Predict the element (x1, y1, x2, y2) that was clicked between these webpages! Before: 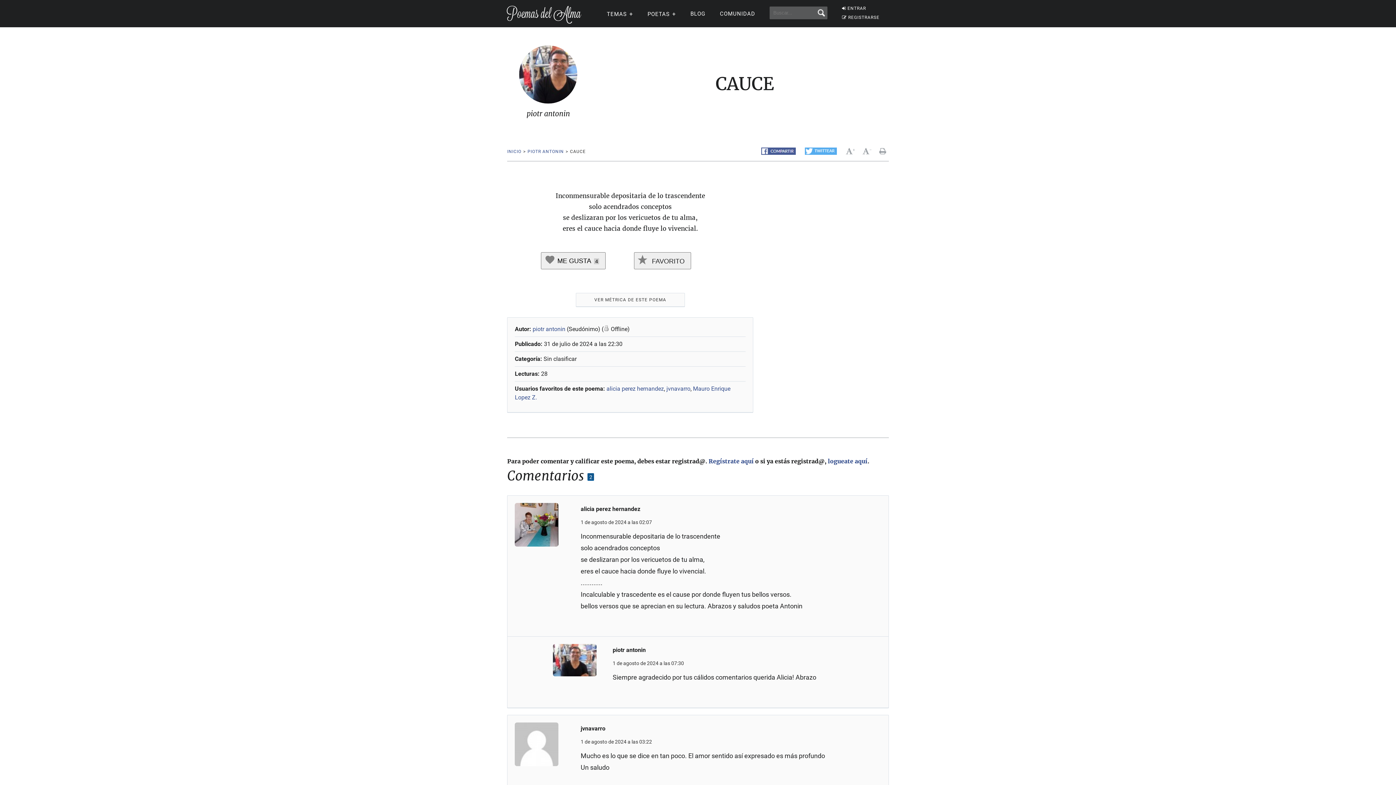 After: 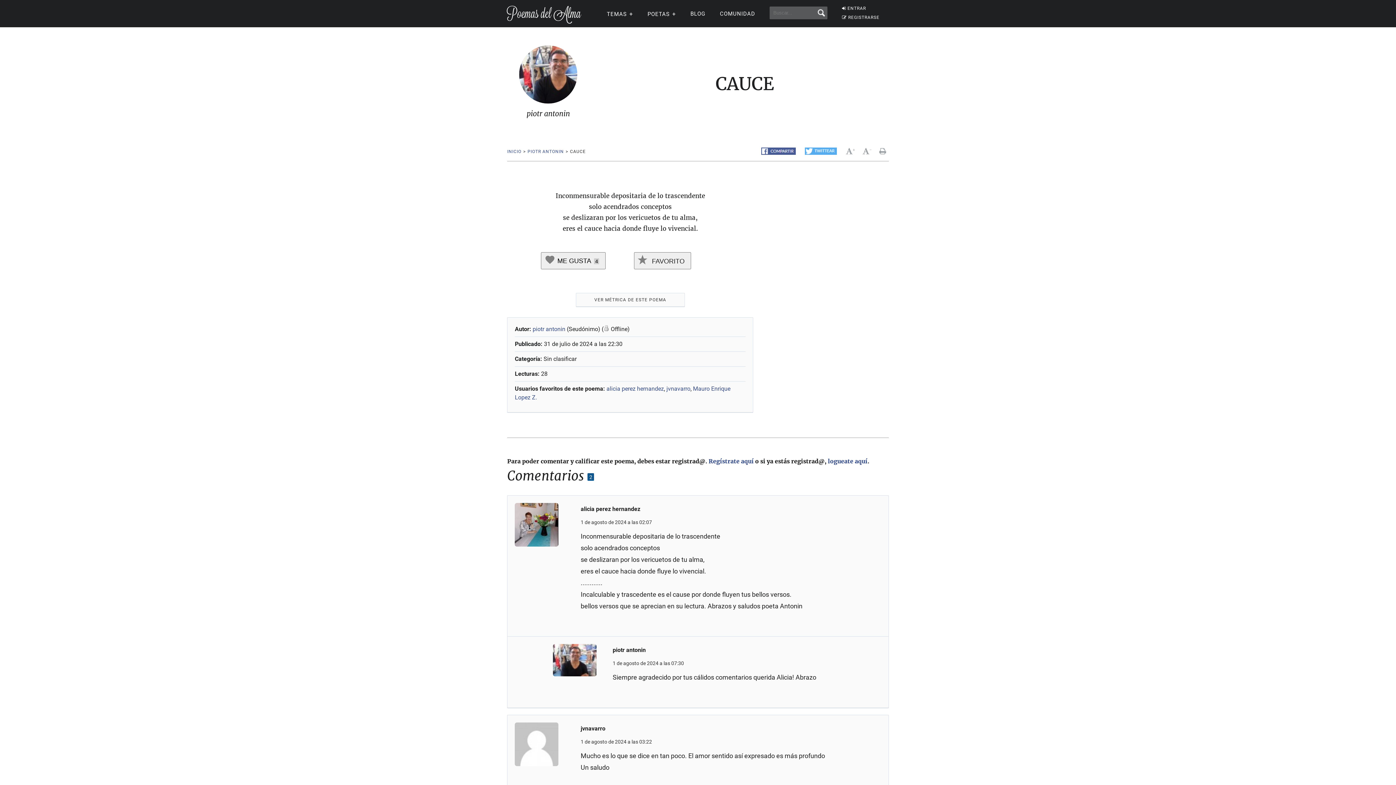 Action: bbox: (761, 149, 795, 156)